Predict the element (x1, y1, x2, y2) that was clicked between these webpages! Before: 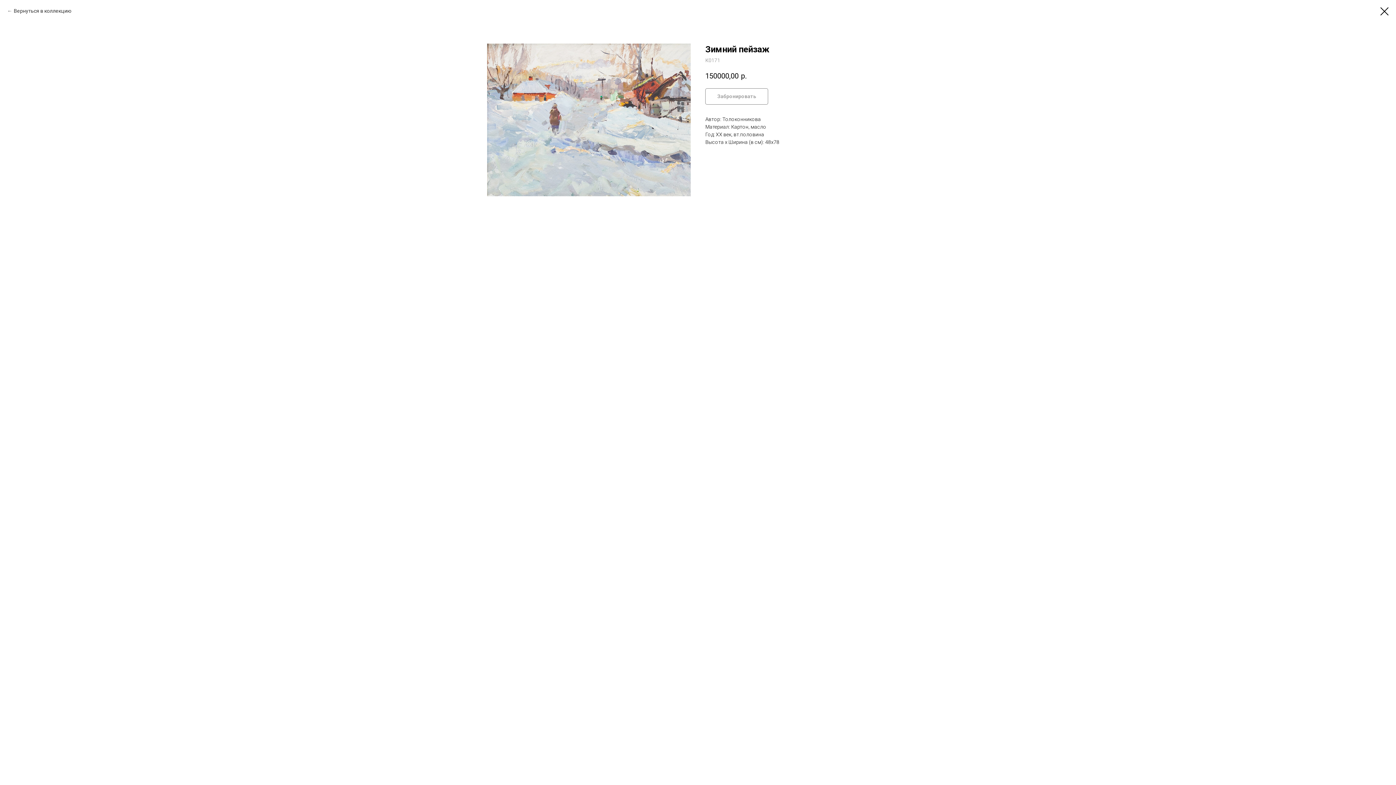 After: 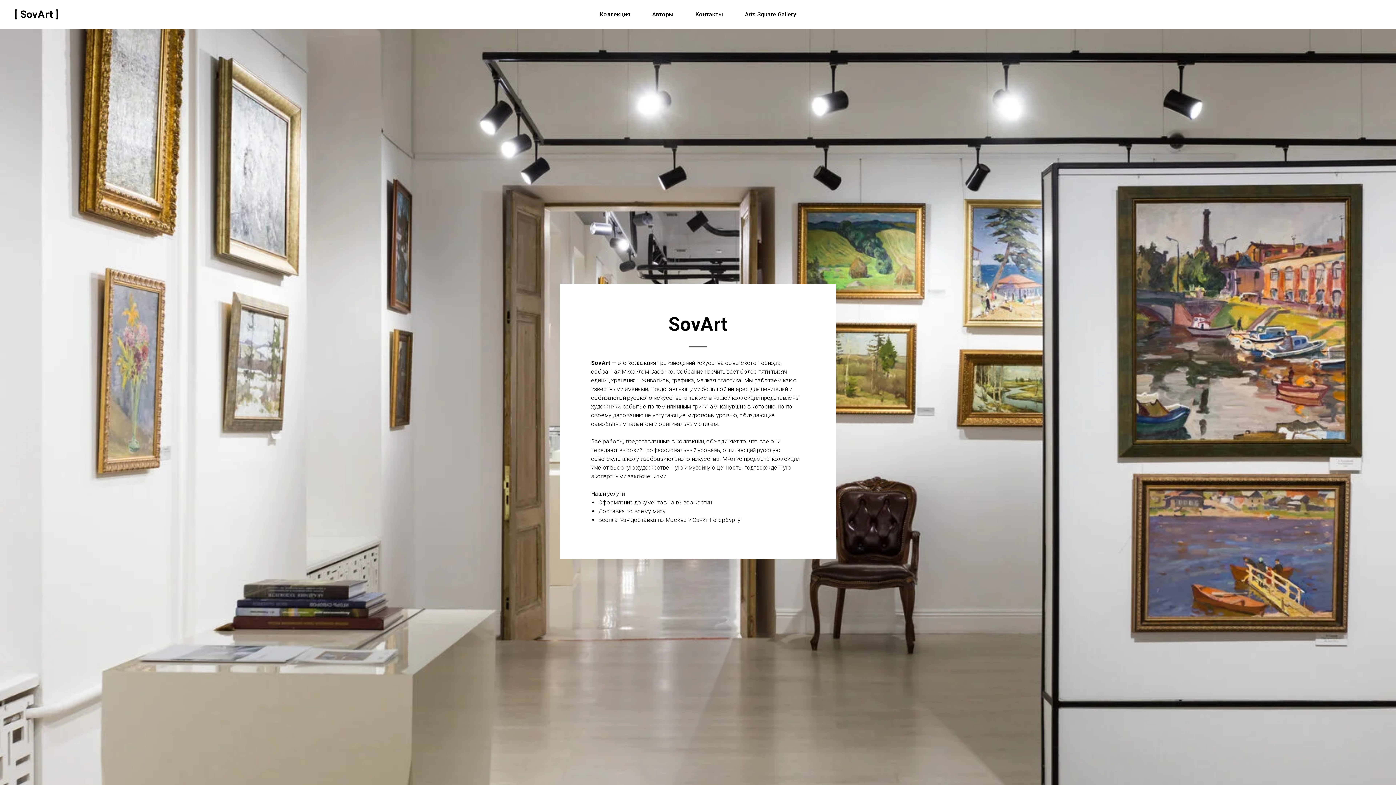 Action: bbox: (1380, 7, 1389, 15)